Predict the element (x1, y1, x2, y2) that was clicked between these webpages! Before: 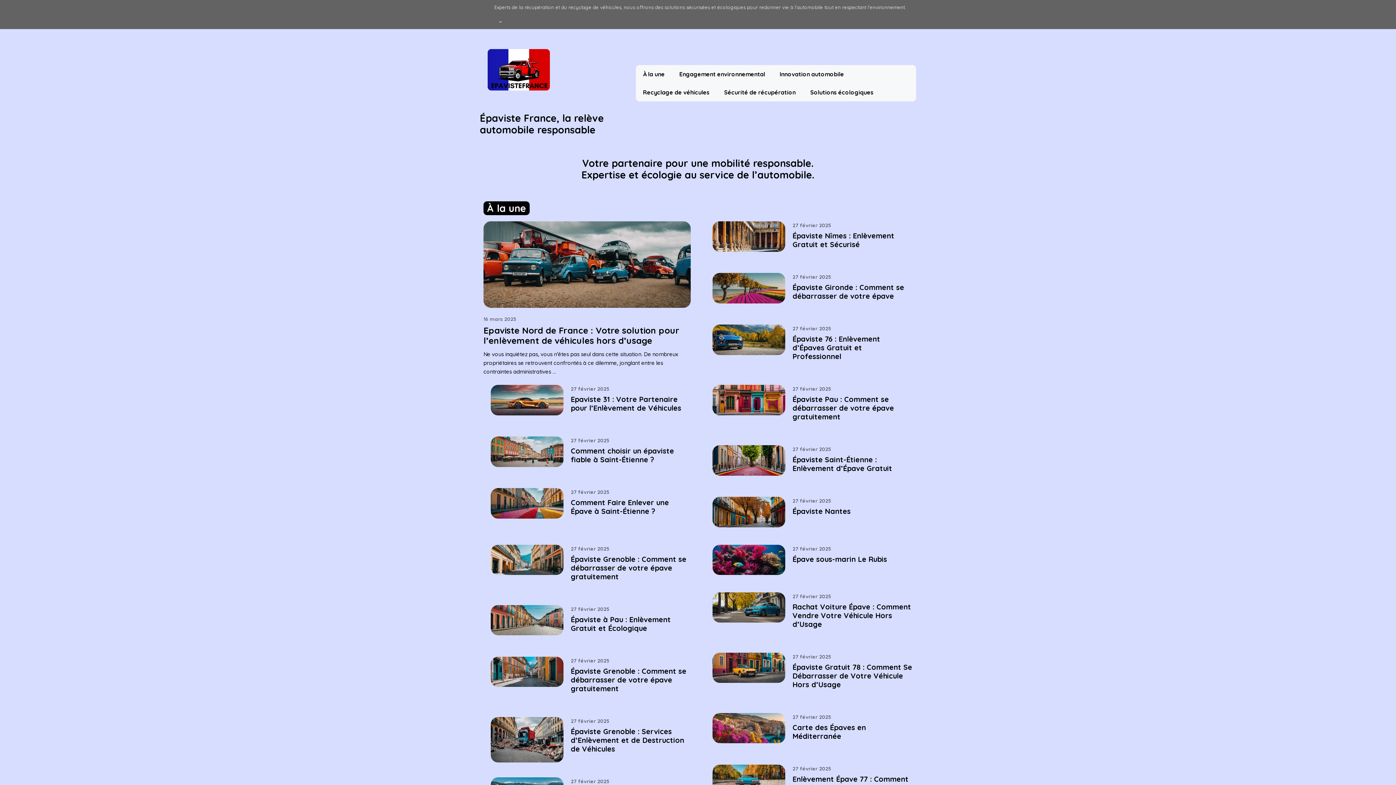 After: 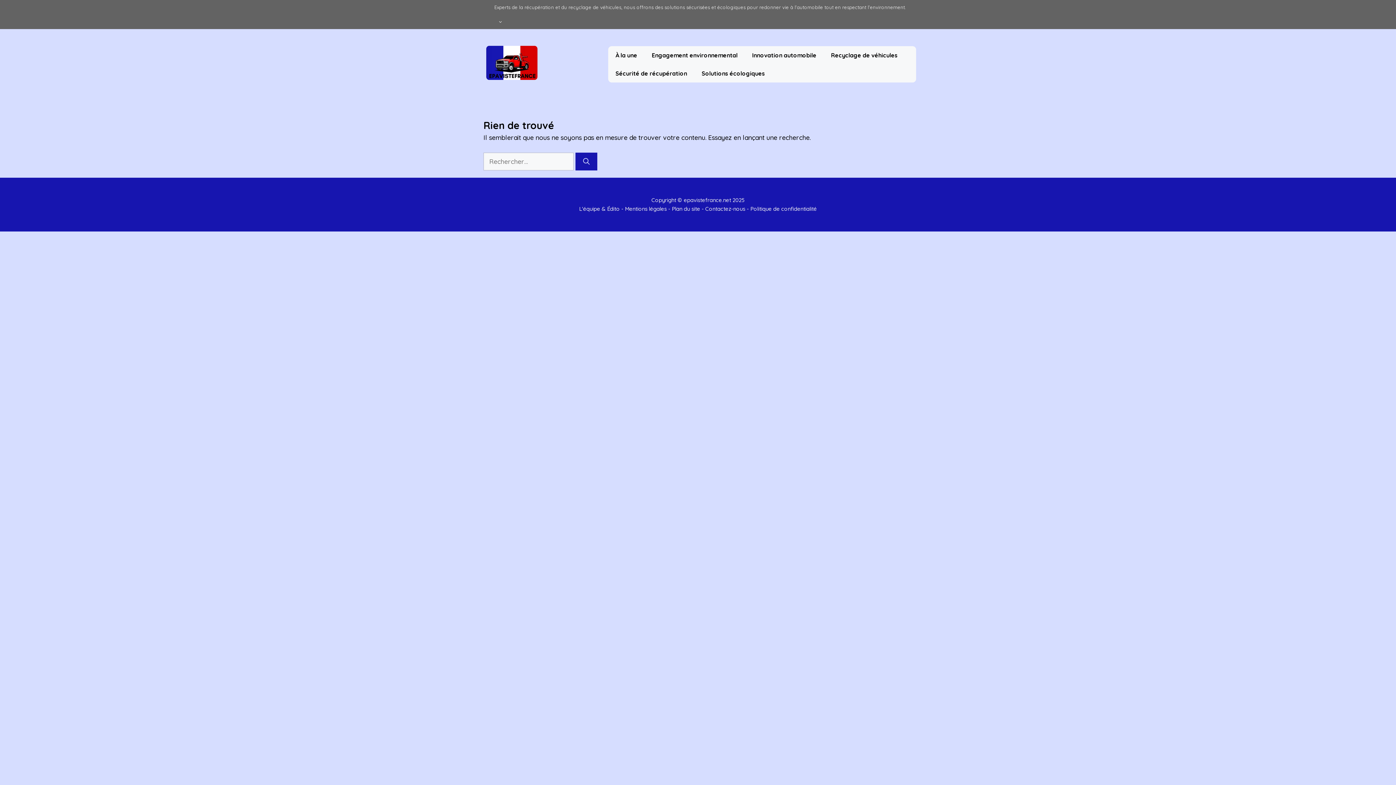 Action: label: Solutions écologiques bbox: (803, 83, 880, 101)